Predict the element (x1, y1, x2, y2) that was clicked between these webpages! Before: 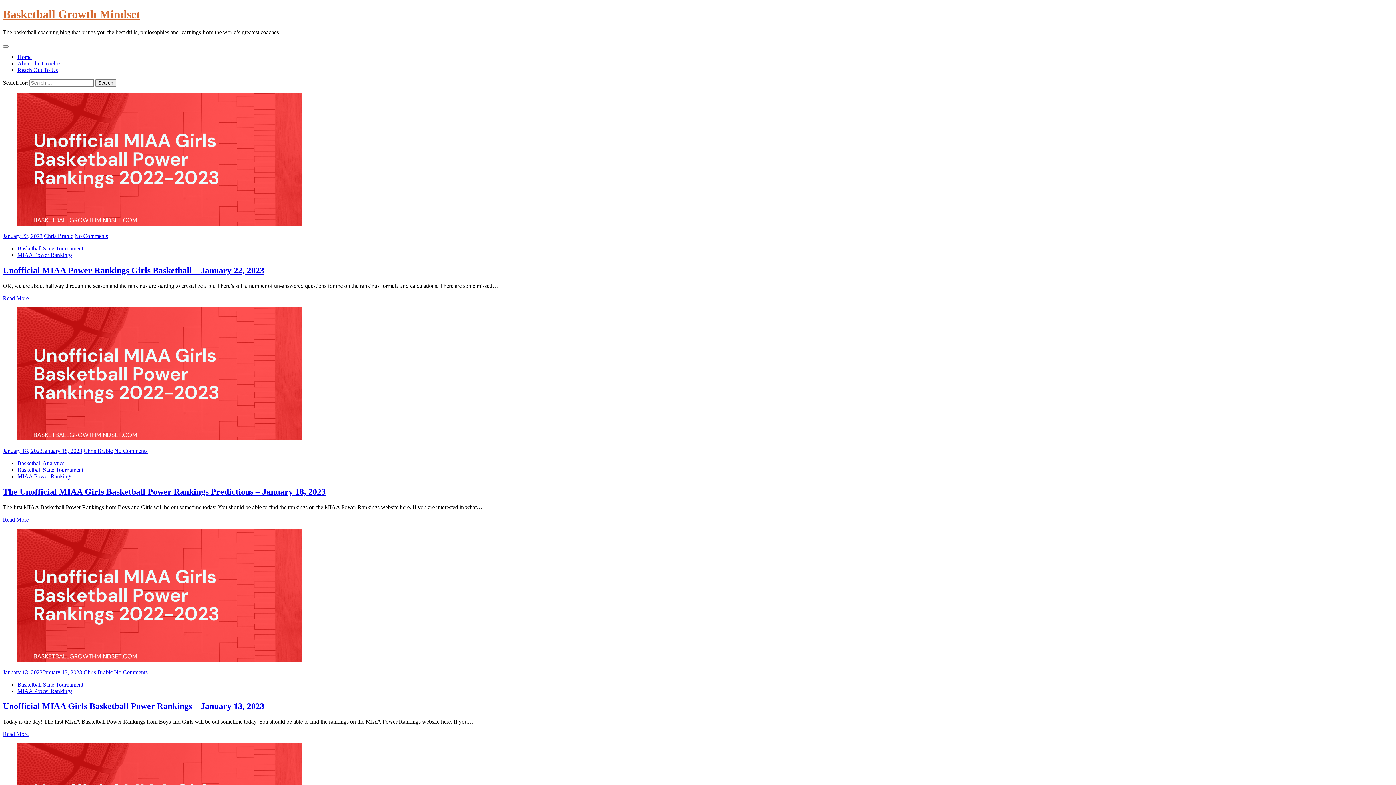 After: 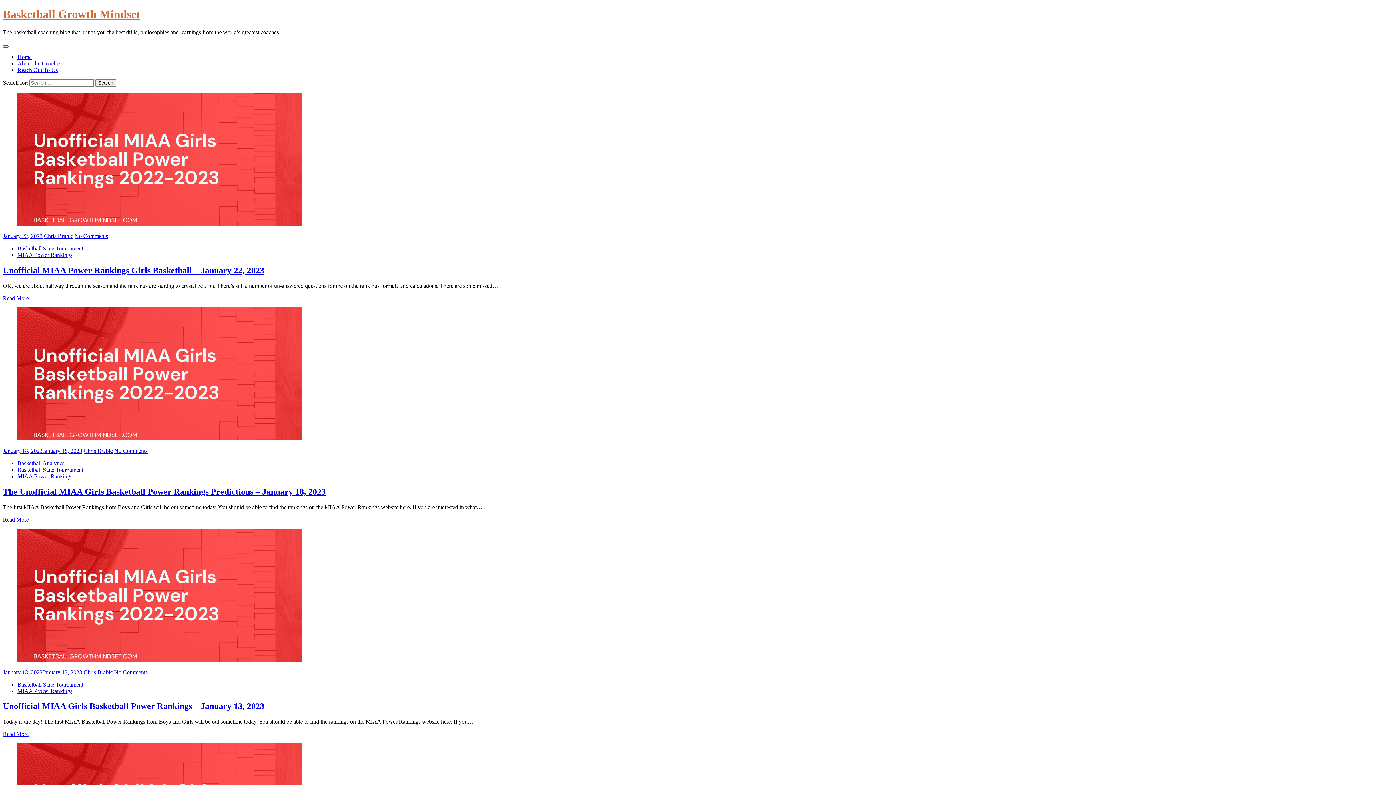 Action: bbox: (2, 45, 8, 47) label: Toggle navigation